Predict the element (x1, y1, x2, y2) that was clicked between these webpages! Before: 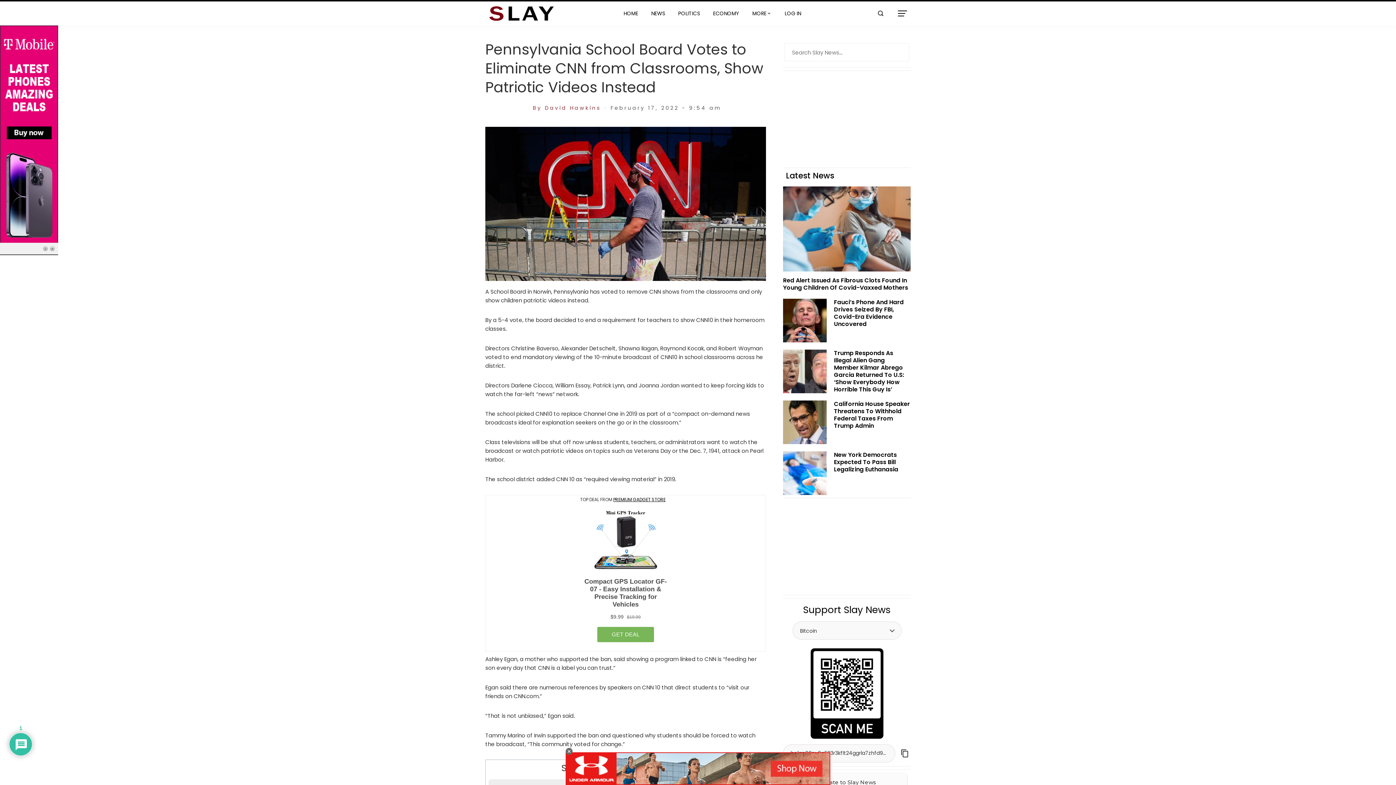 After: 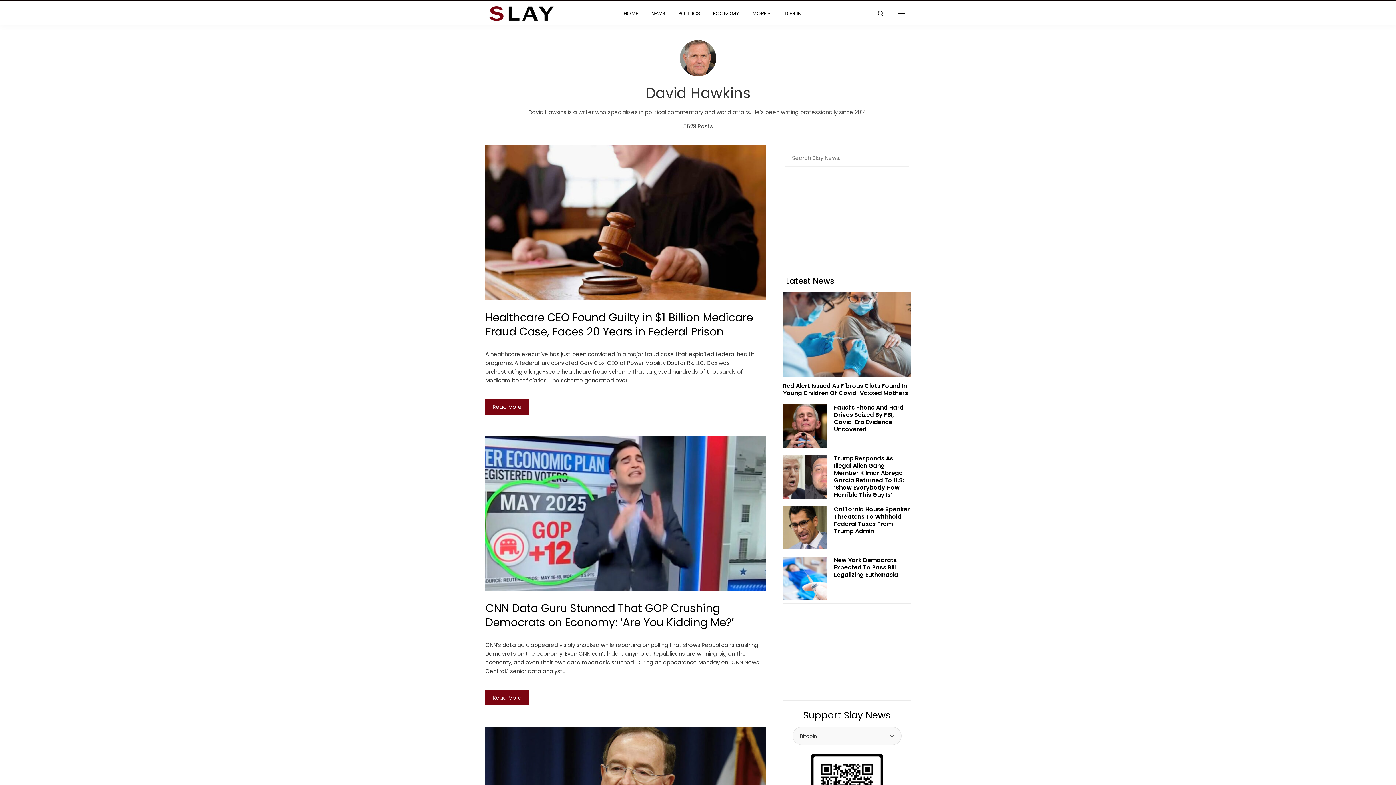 Action: label: David Hawkins bbox: (544, 104, 601, 111)